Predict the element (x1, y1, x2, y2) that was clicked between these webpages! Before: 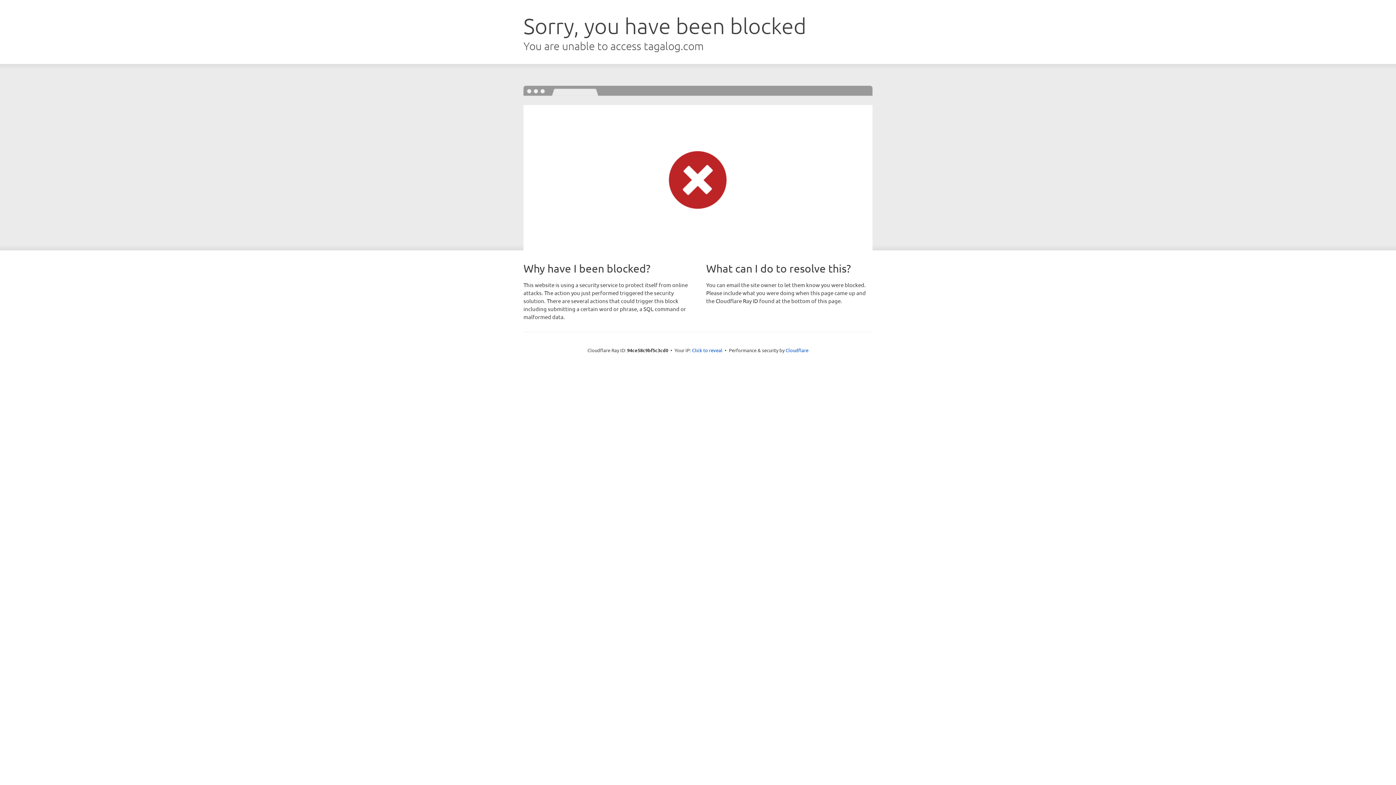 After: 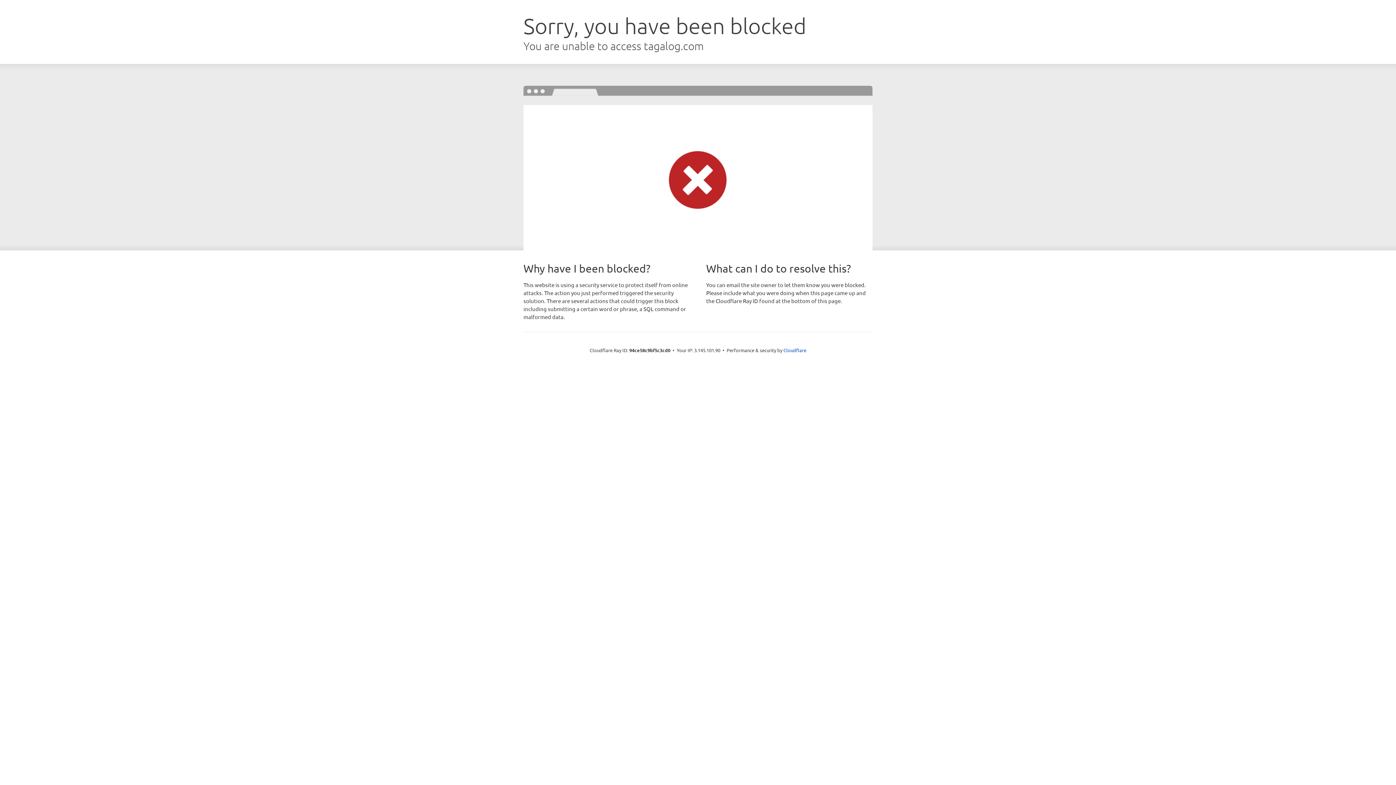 Action: bbox: (692, 346, 722, 353) label: Click to reveal